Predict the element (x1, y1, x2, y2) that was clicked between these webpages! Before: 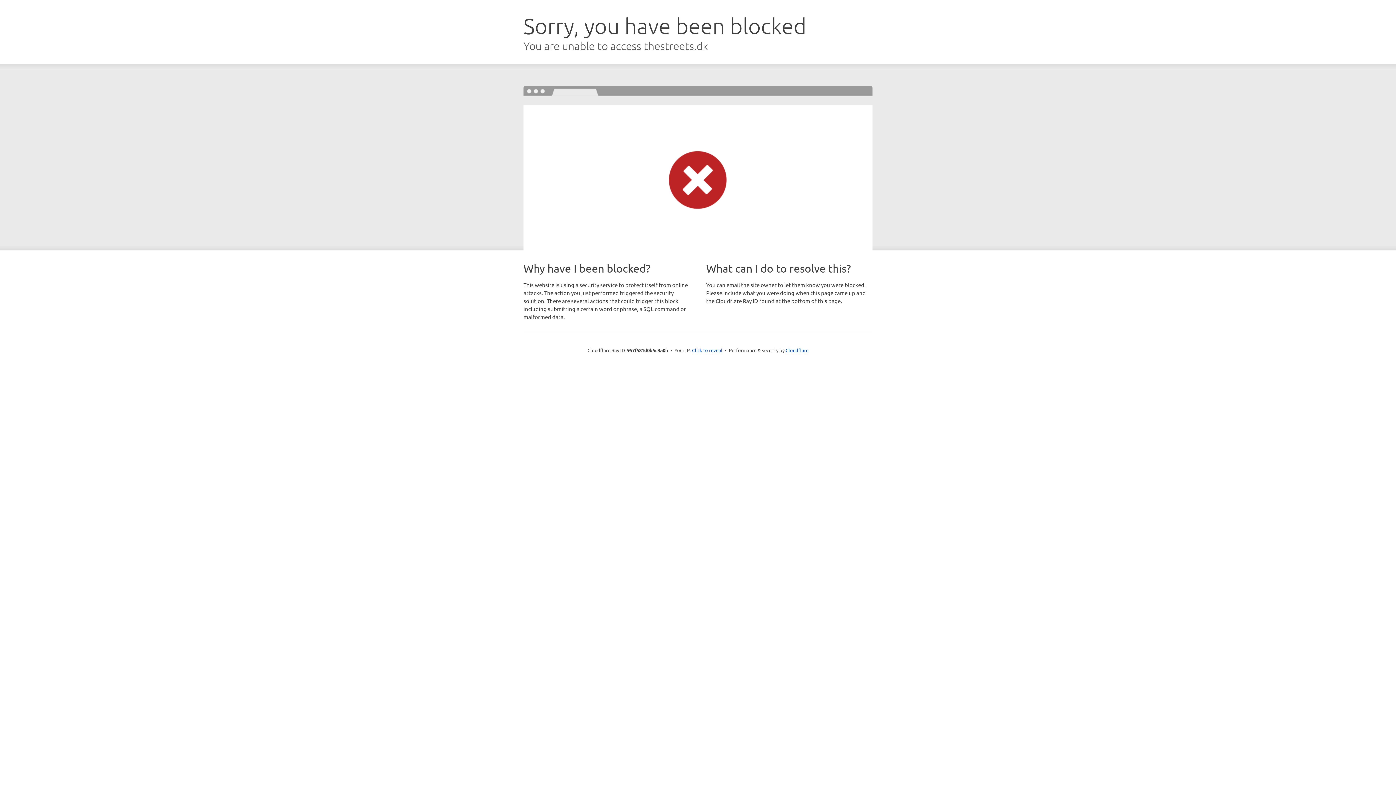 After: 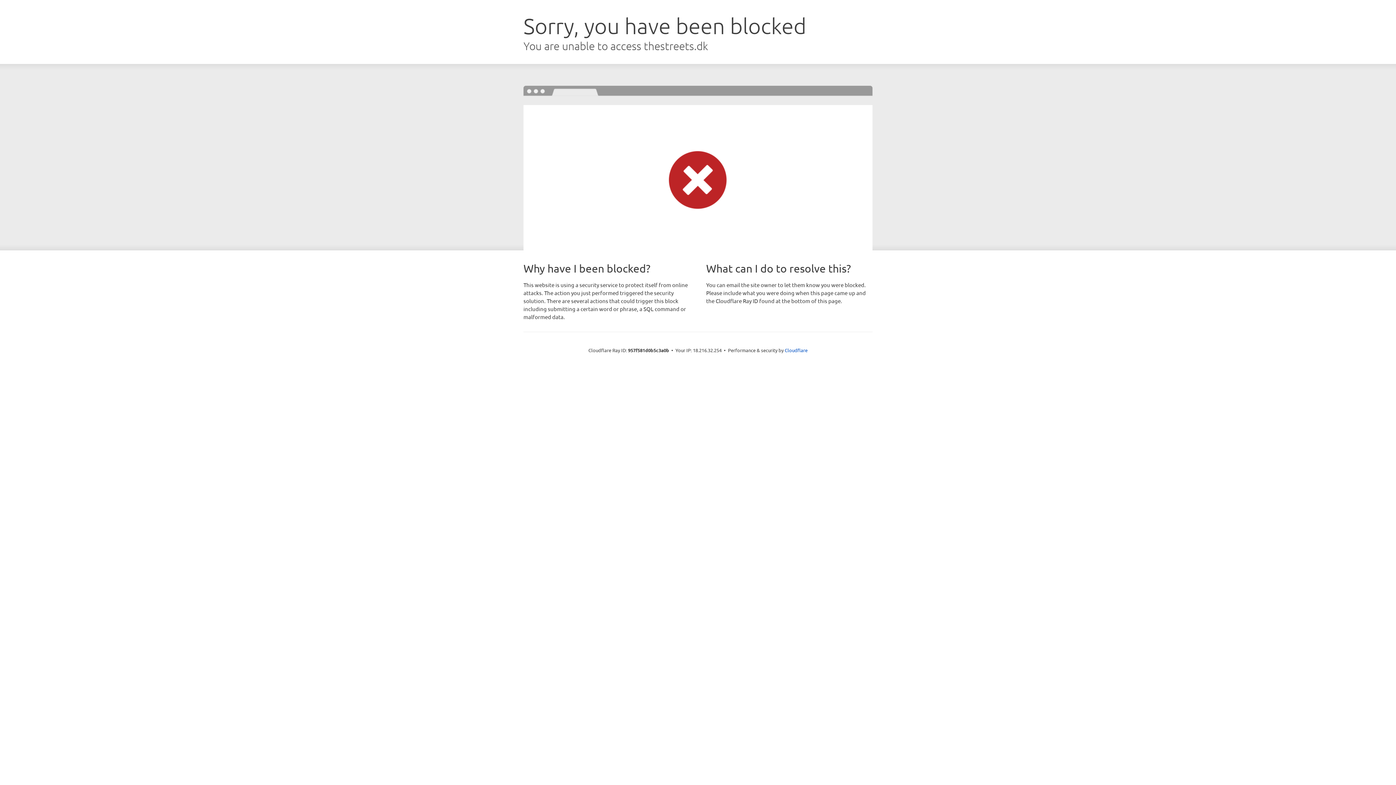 Action: label: Click to reveal bbox: (692, 346, 722, 353)